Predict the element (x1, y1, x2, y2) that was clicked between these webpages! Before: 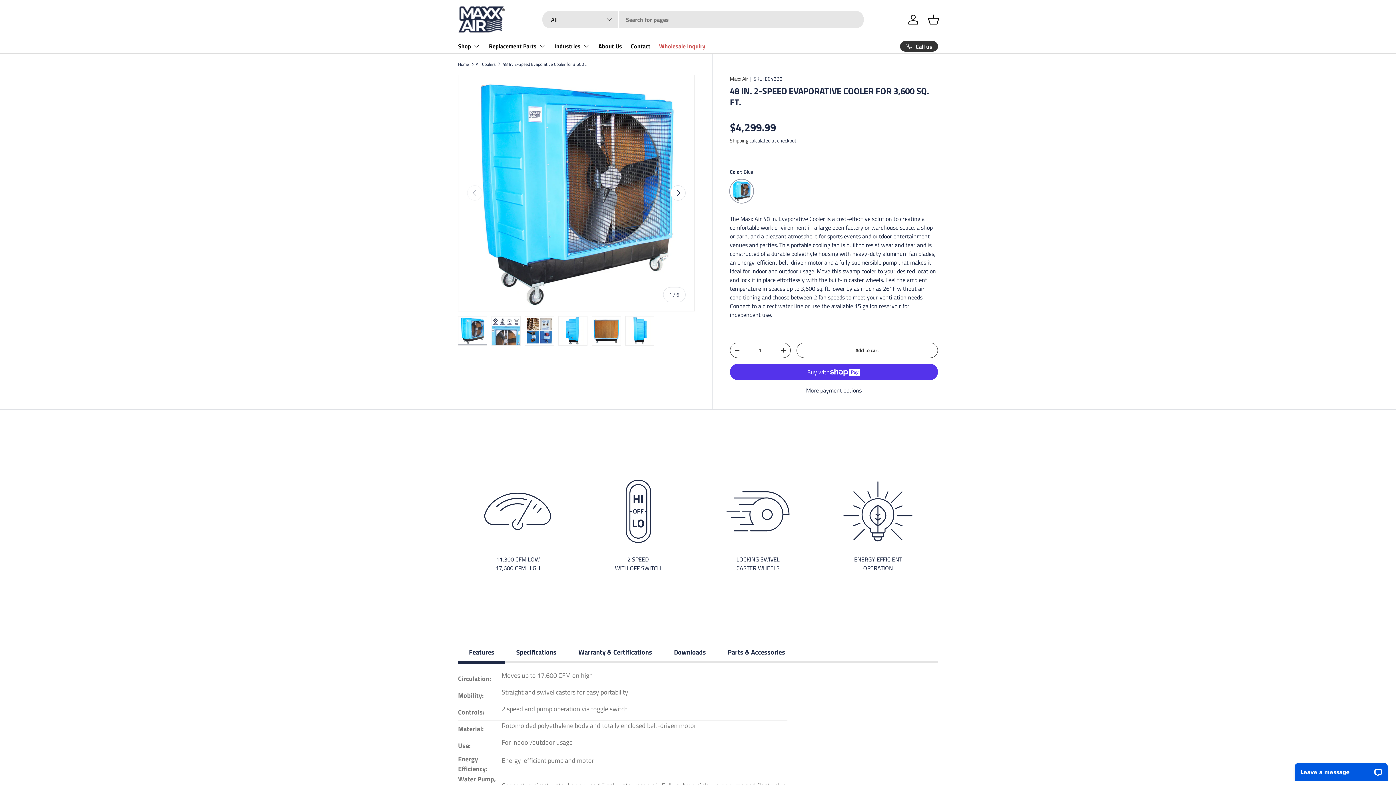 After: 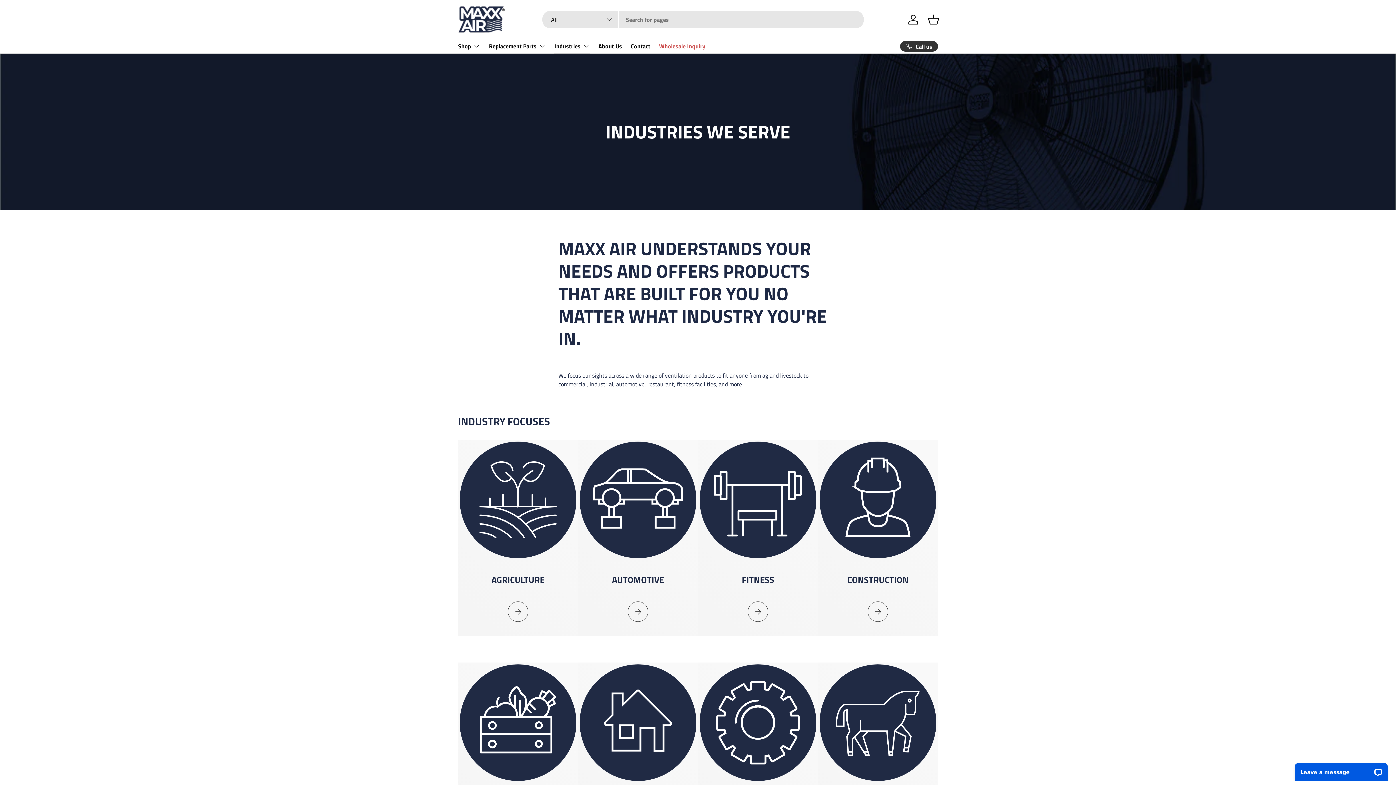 Action: label: Industries bbox: (554, 38, 589, 53)